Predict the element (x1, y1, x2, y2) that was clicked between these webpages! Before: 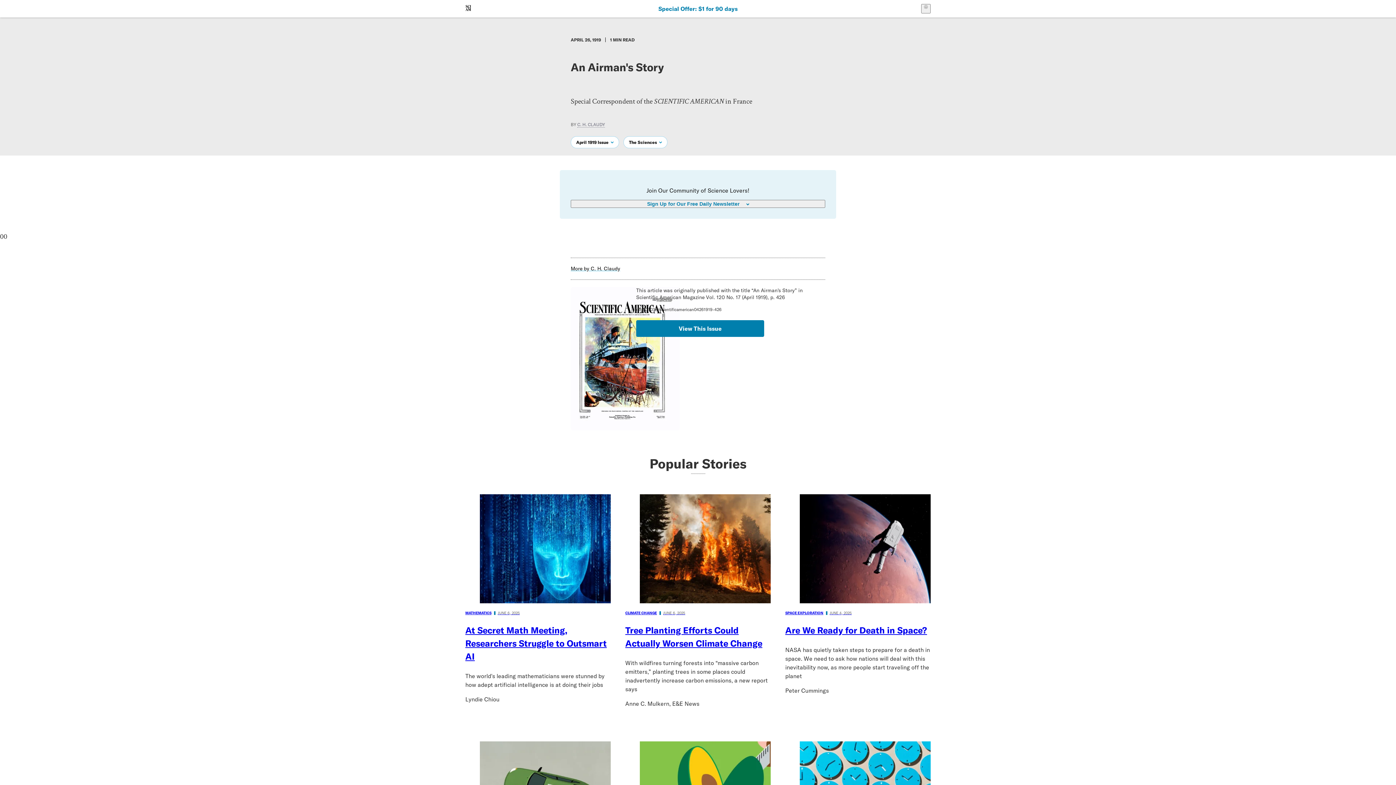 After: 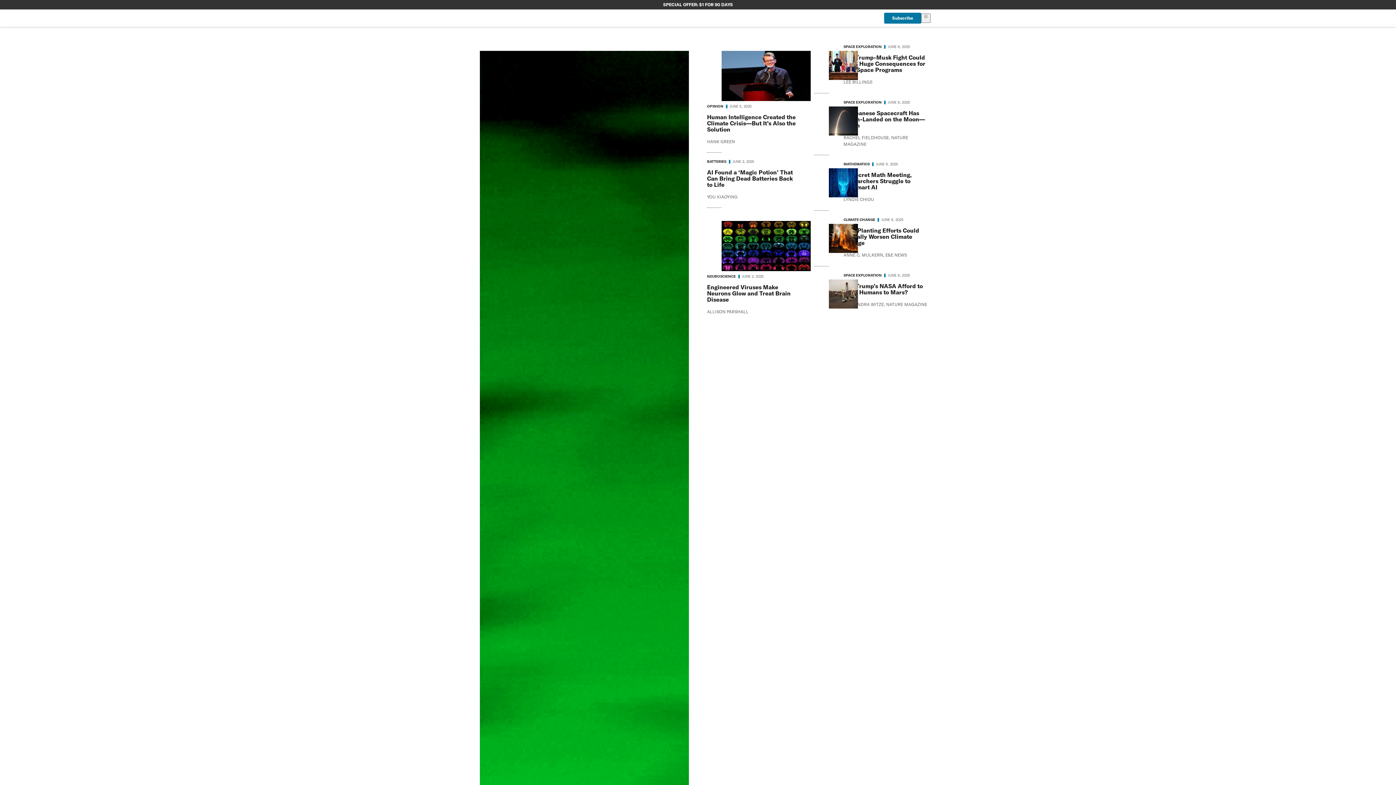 Action: label: Scientific American bbox: (464, 2, 472, 14)